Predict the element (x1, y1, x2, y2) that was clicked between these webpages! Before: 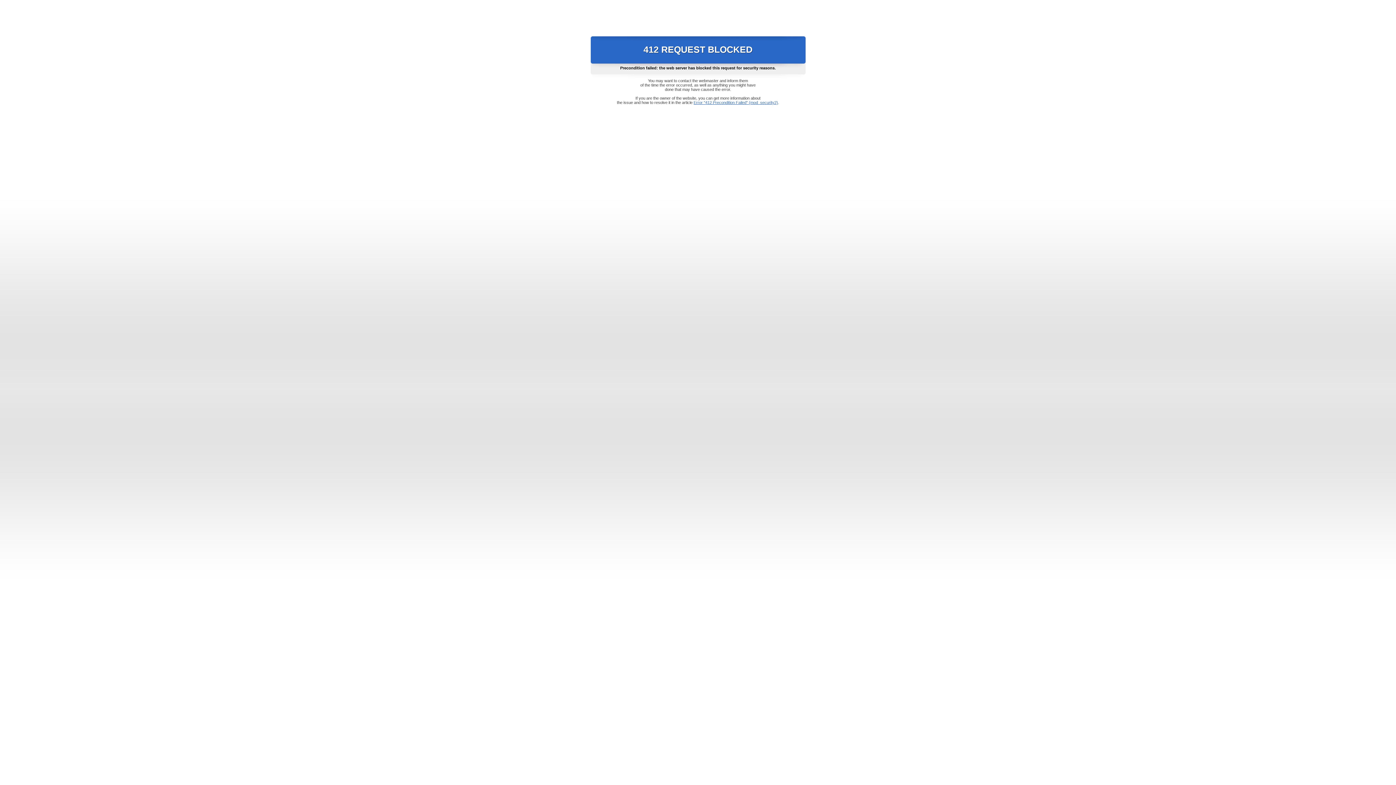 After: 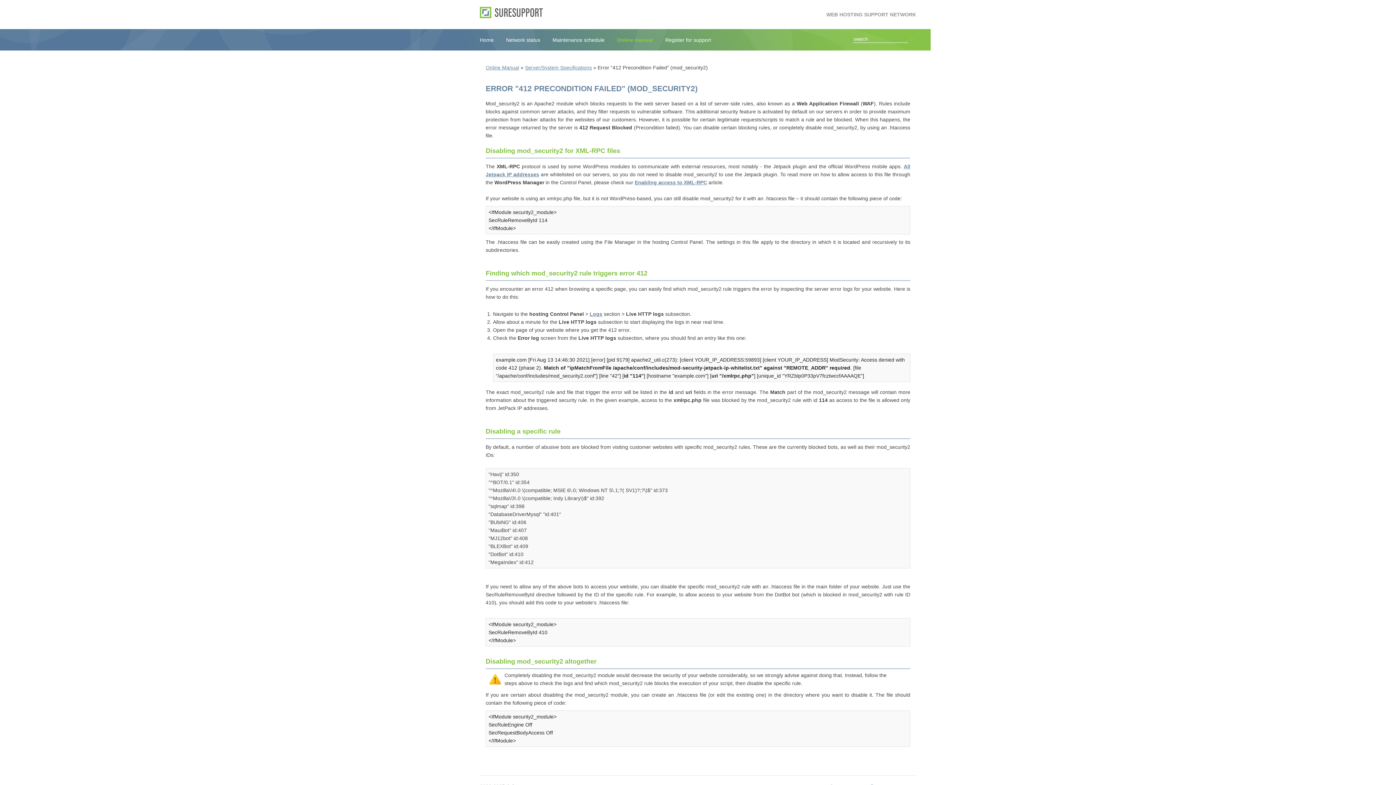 Action: bbox: (693, 100, 778, 104) label: Error "412 Precondition Failed" (mod_security2)